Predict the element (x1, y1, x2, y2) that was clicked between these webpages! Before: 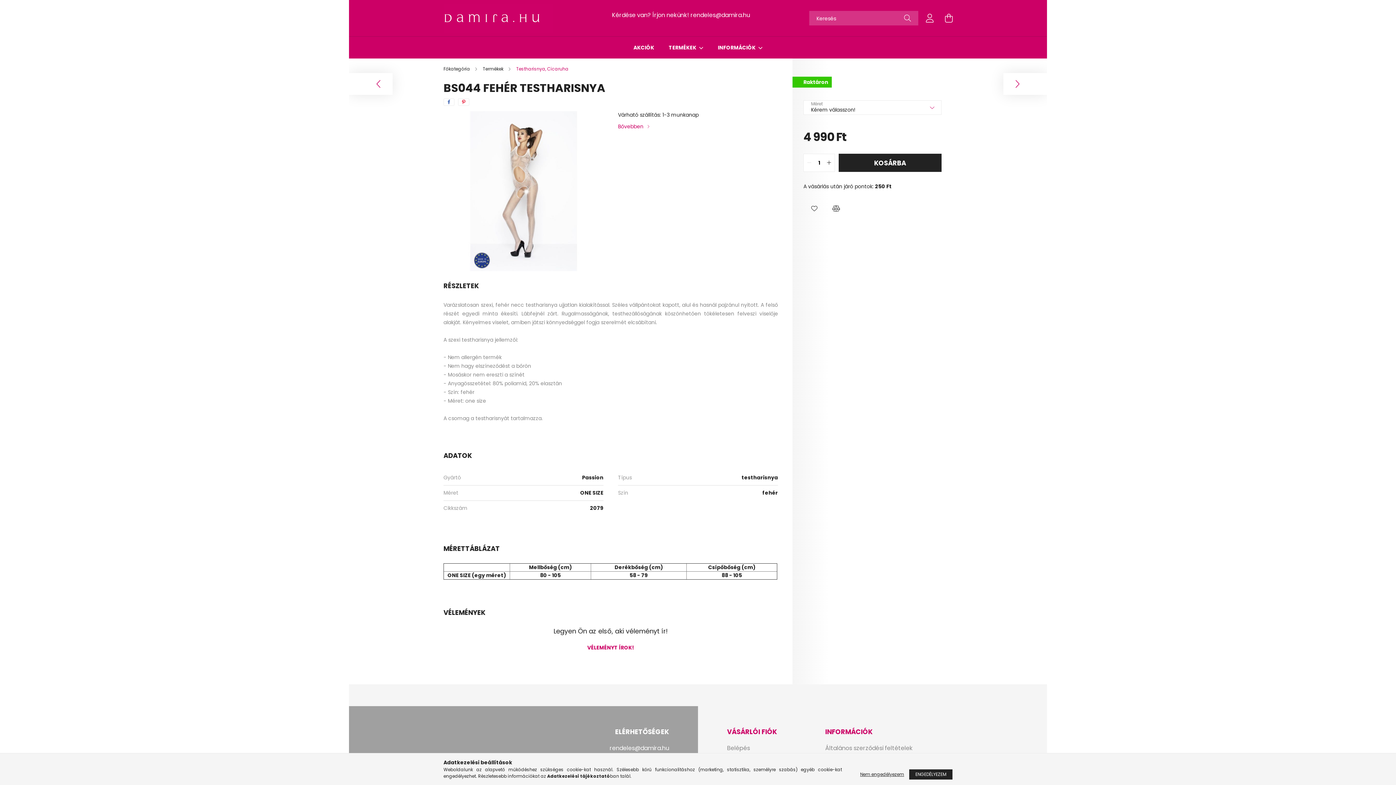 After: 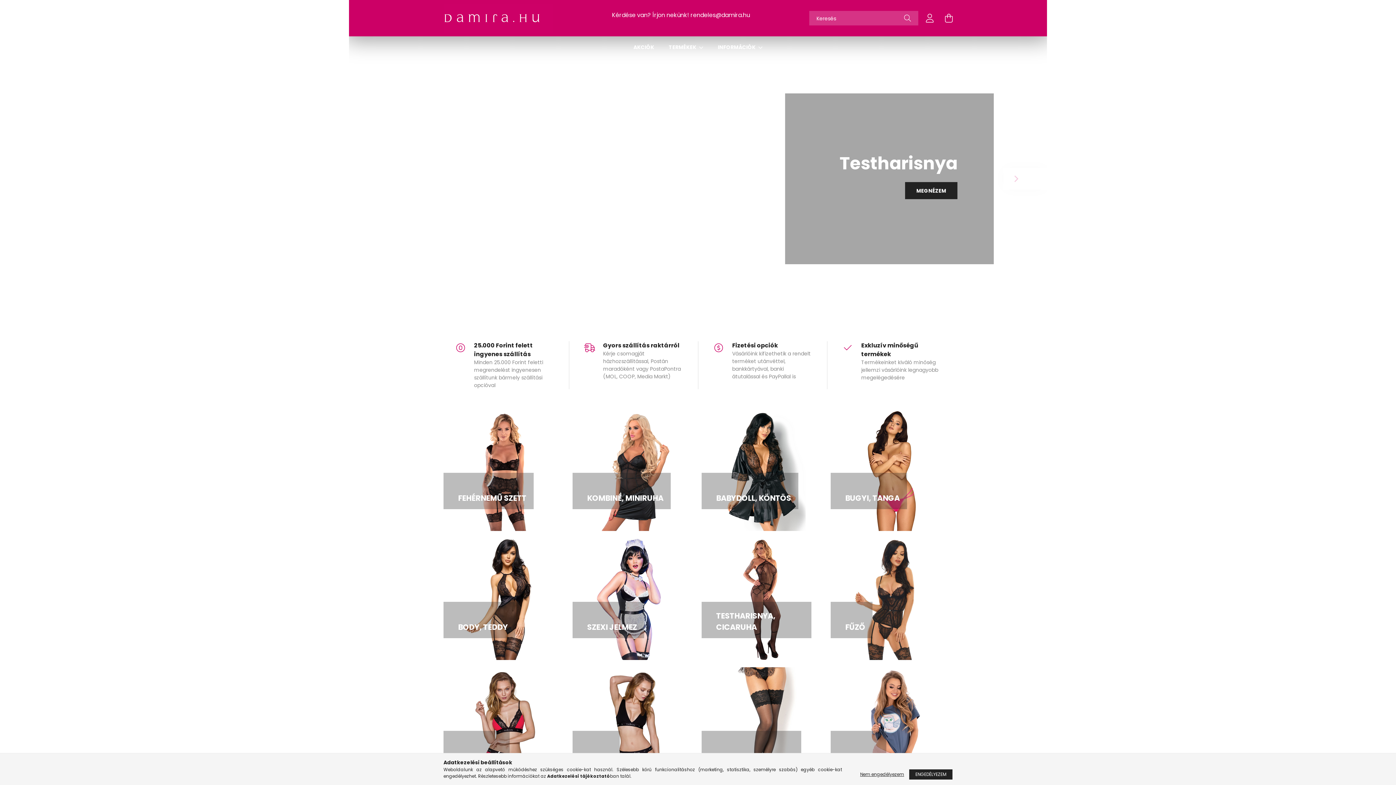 Action: bbox: (443, 14, 552, 21)